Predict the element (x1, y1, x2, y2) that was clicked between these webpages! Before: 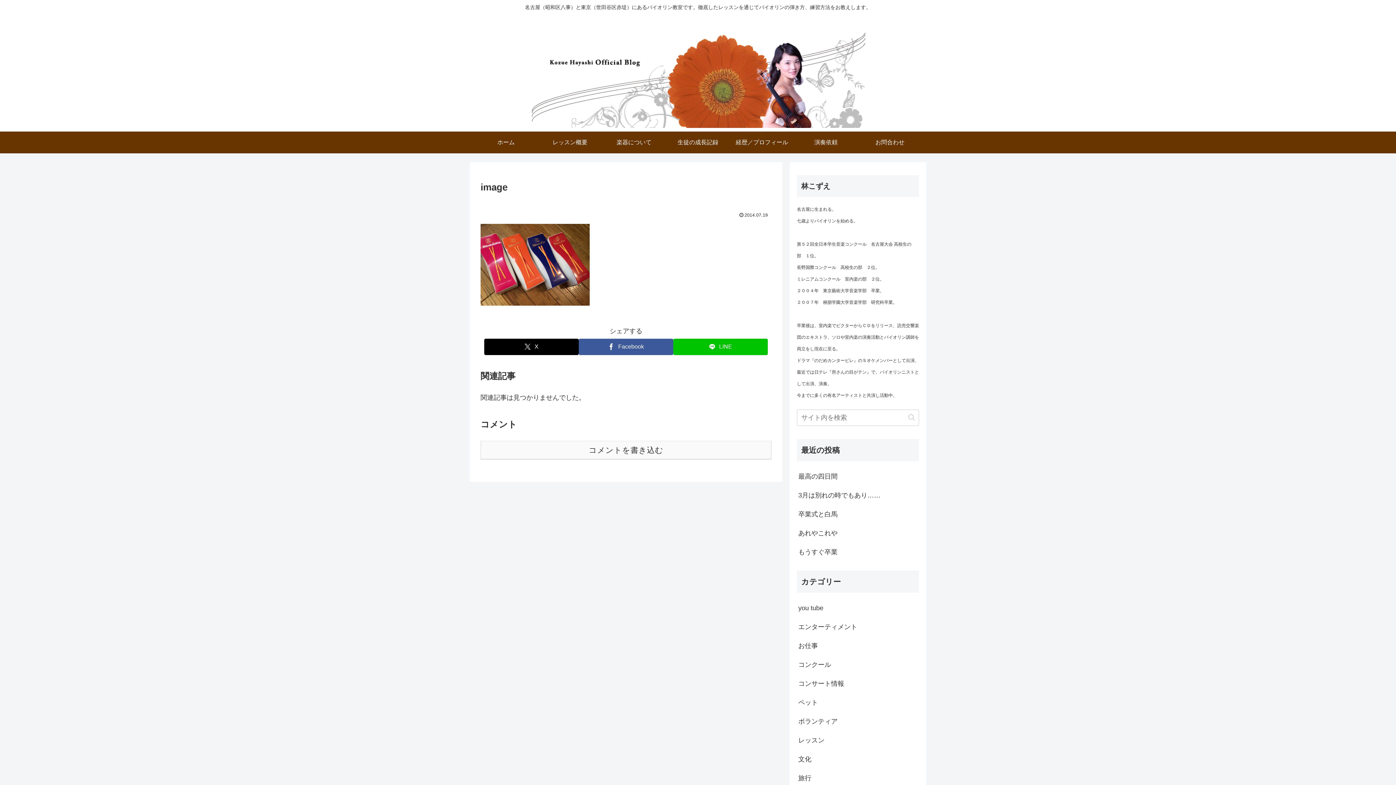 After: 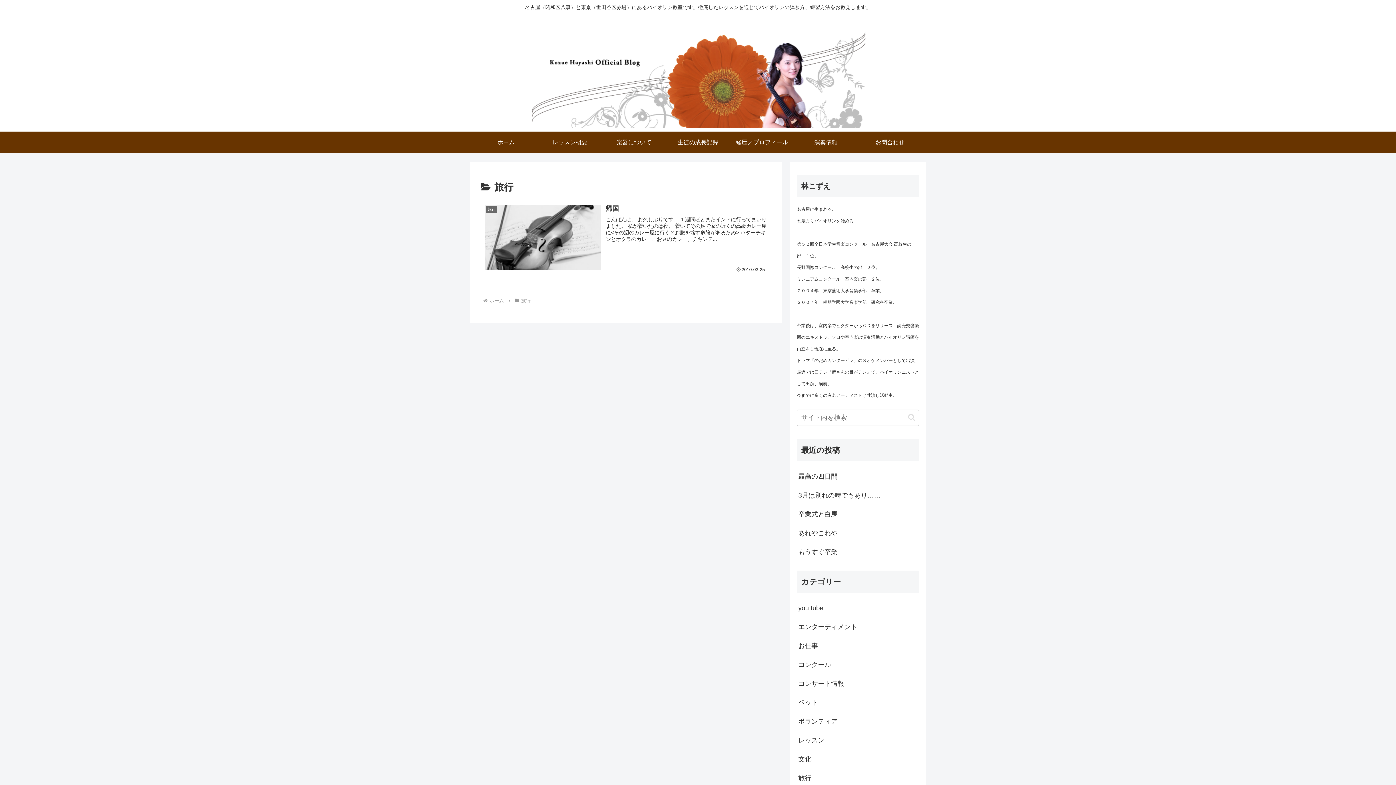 Action: label: 旅行 bbox: (797, 769, 919, 788)